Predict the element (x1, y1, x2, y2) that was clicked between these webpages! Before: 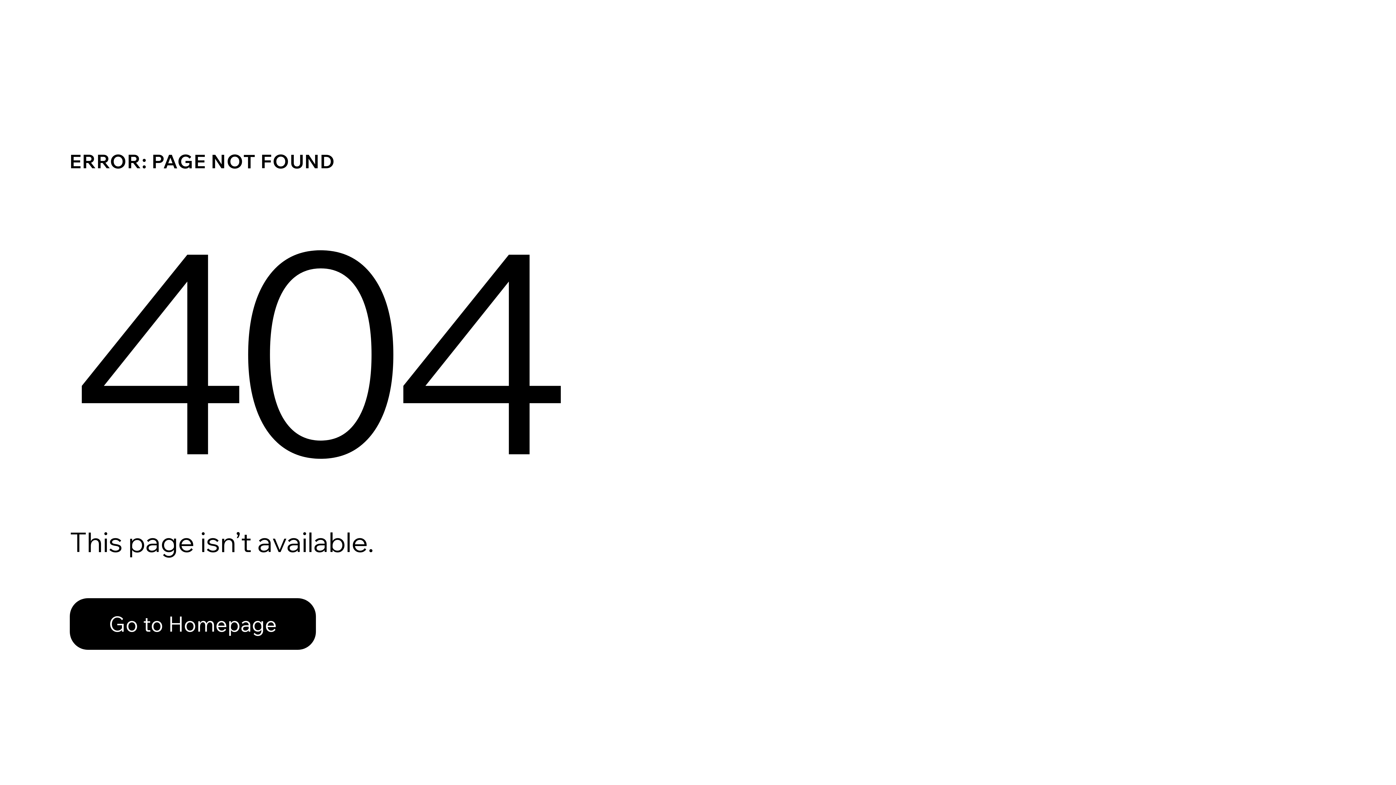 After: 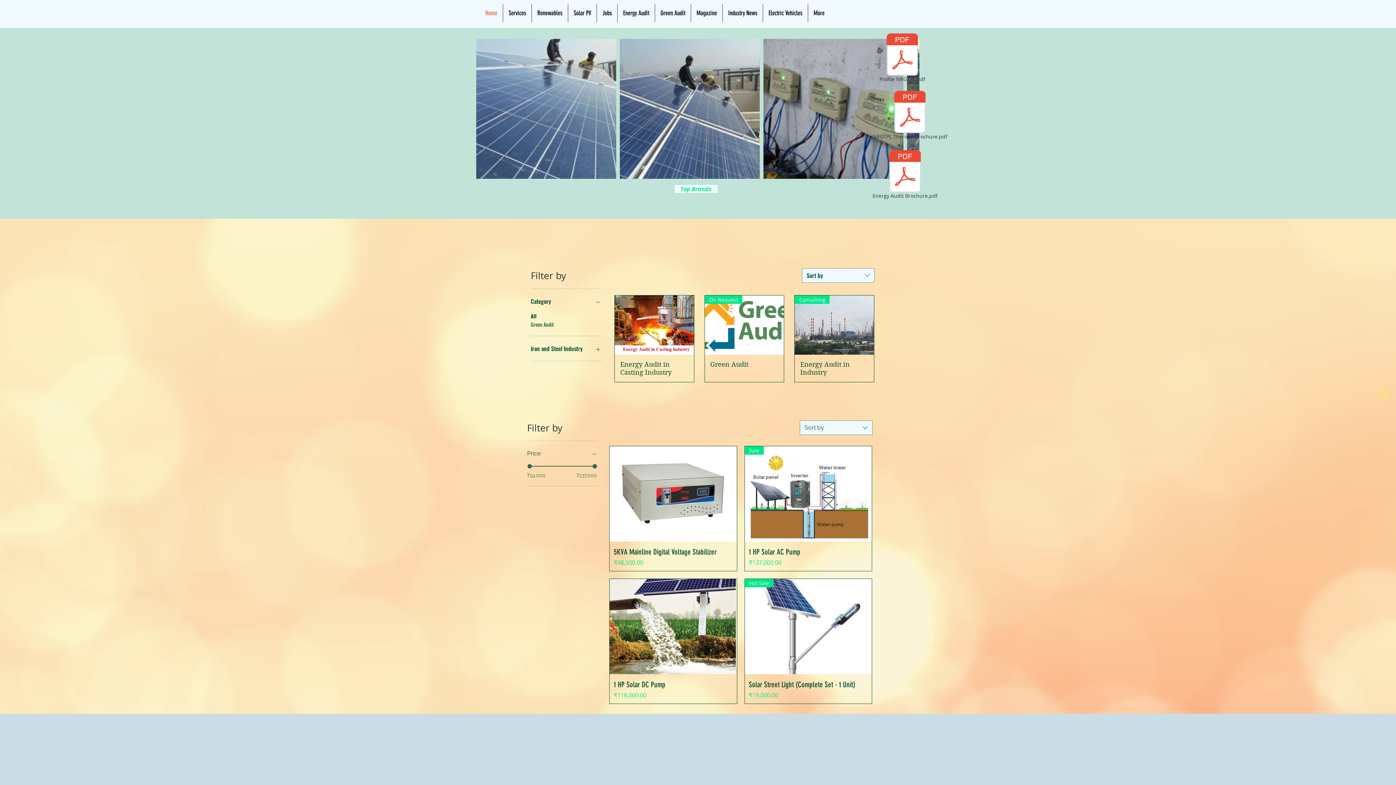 Action: bbox: (69, 598, 316, 650) label: Go to Homepage